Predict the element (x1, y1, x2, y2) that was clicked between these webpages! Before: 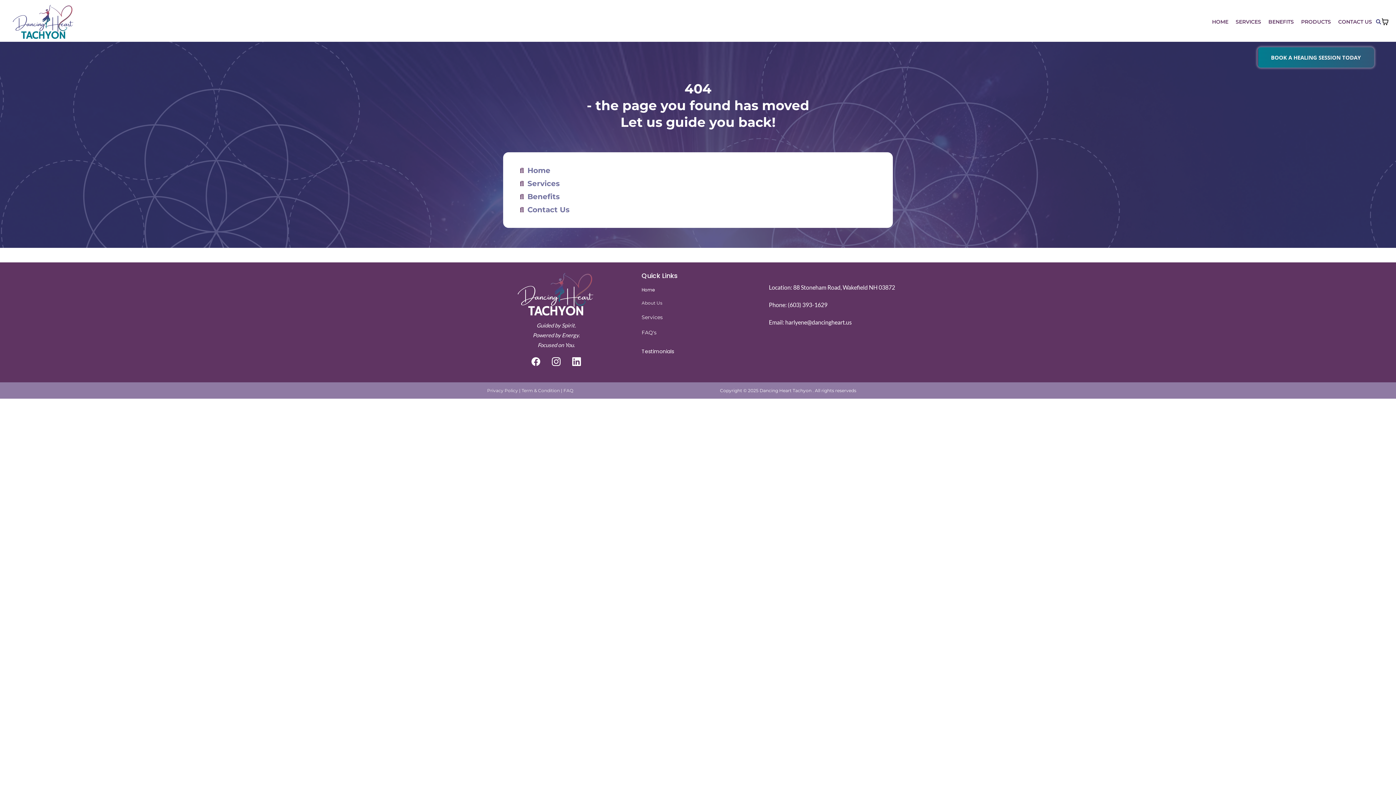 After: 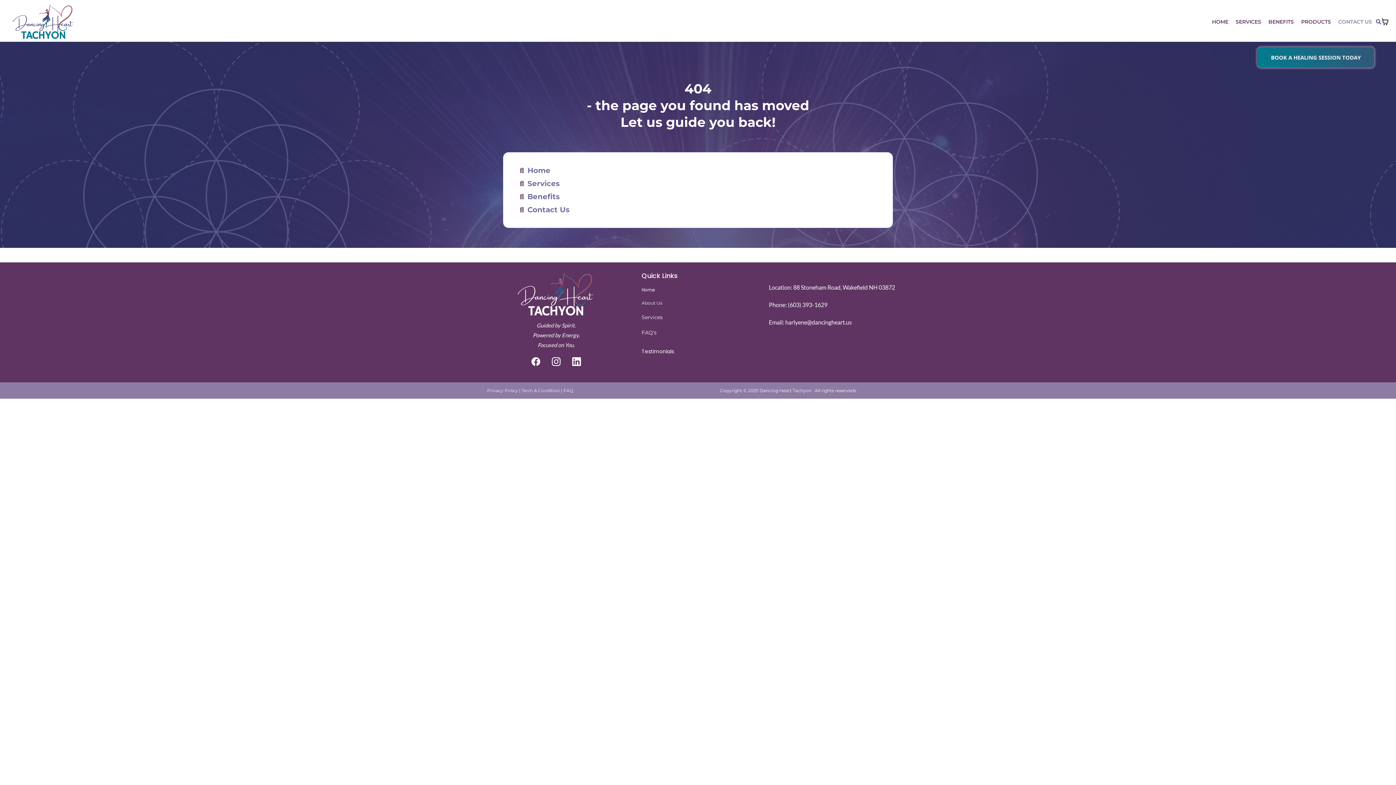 Action: label: CONTACT US bbox: (1334, 14, 1376, 29)